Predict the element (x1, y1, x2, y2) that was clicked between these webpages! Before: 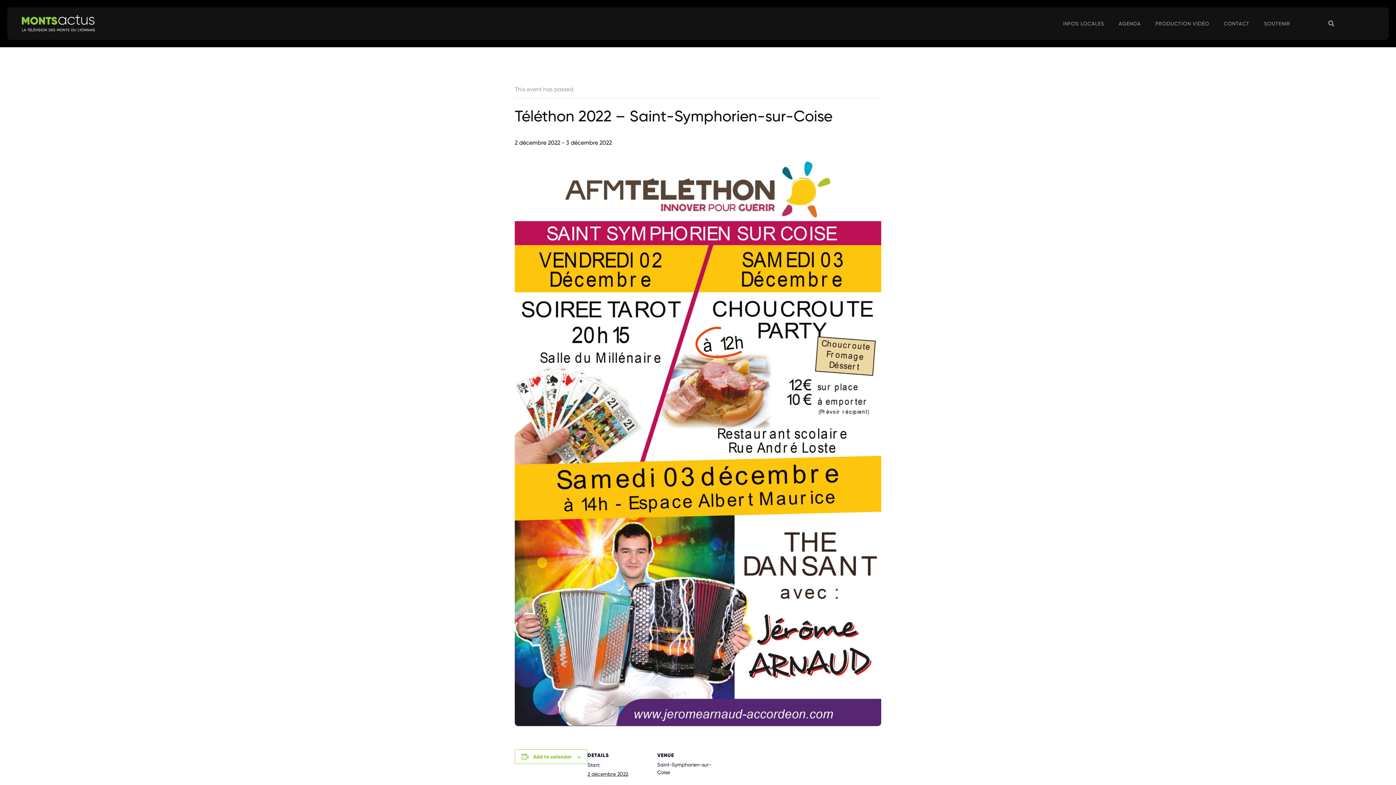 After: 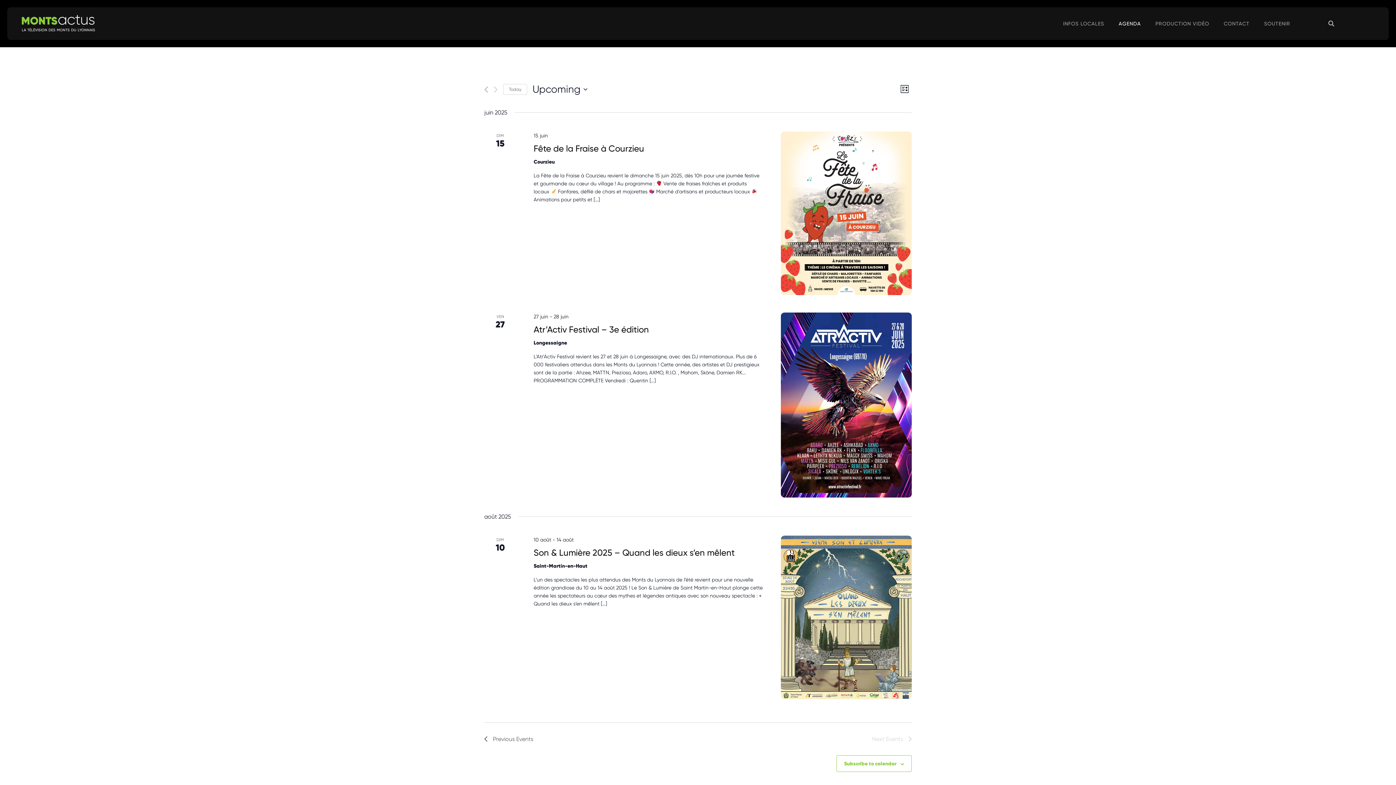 Action: label: « All Events bbox: (514, 62, 544, 69)